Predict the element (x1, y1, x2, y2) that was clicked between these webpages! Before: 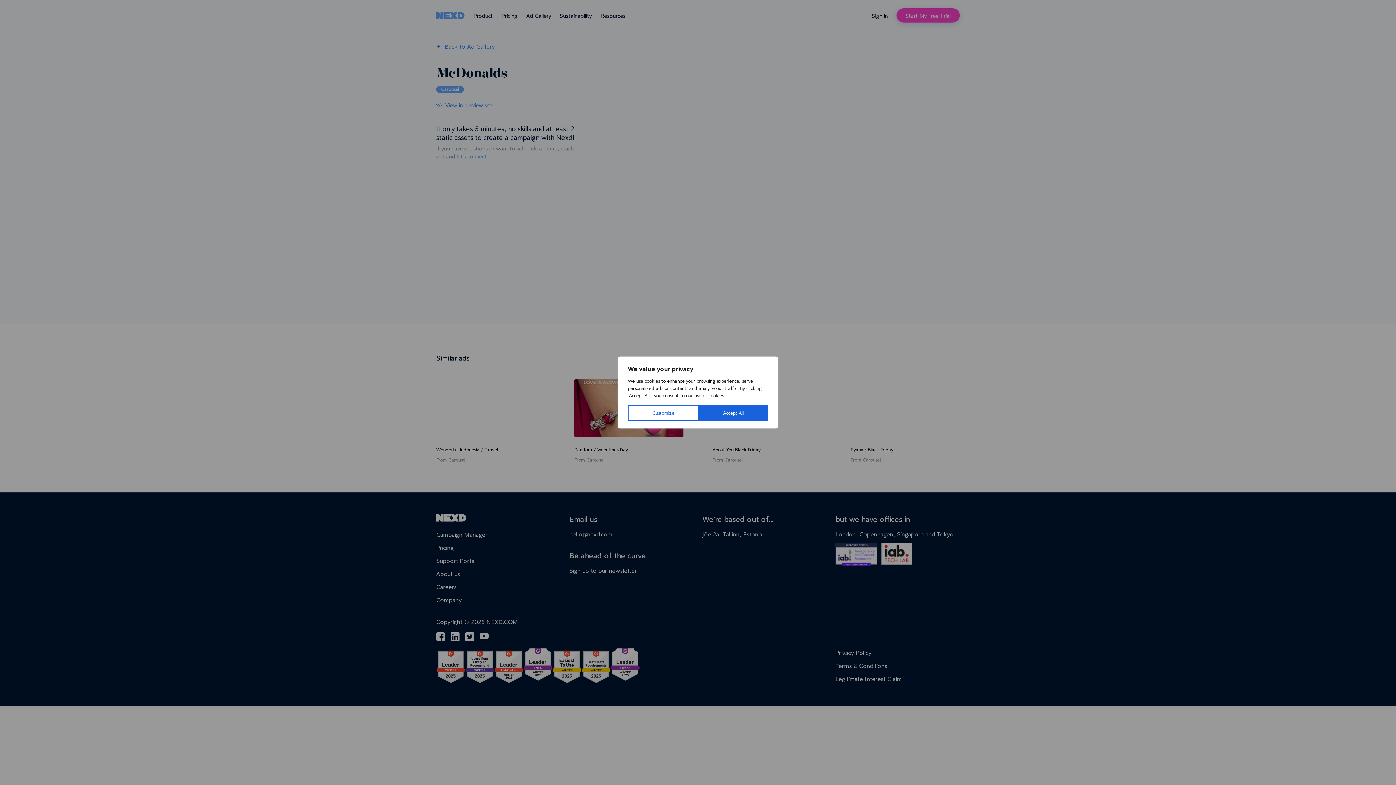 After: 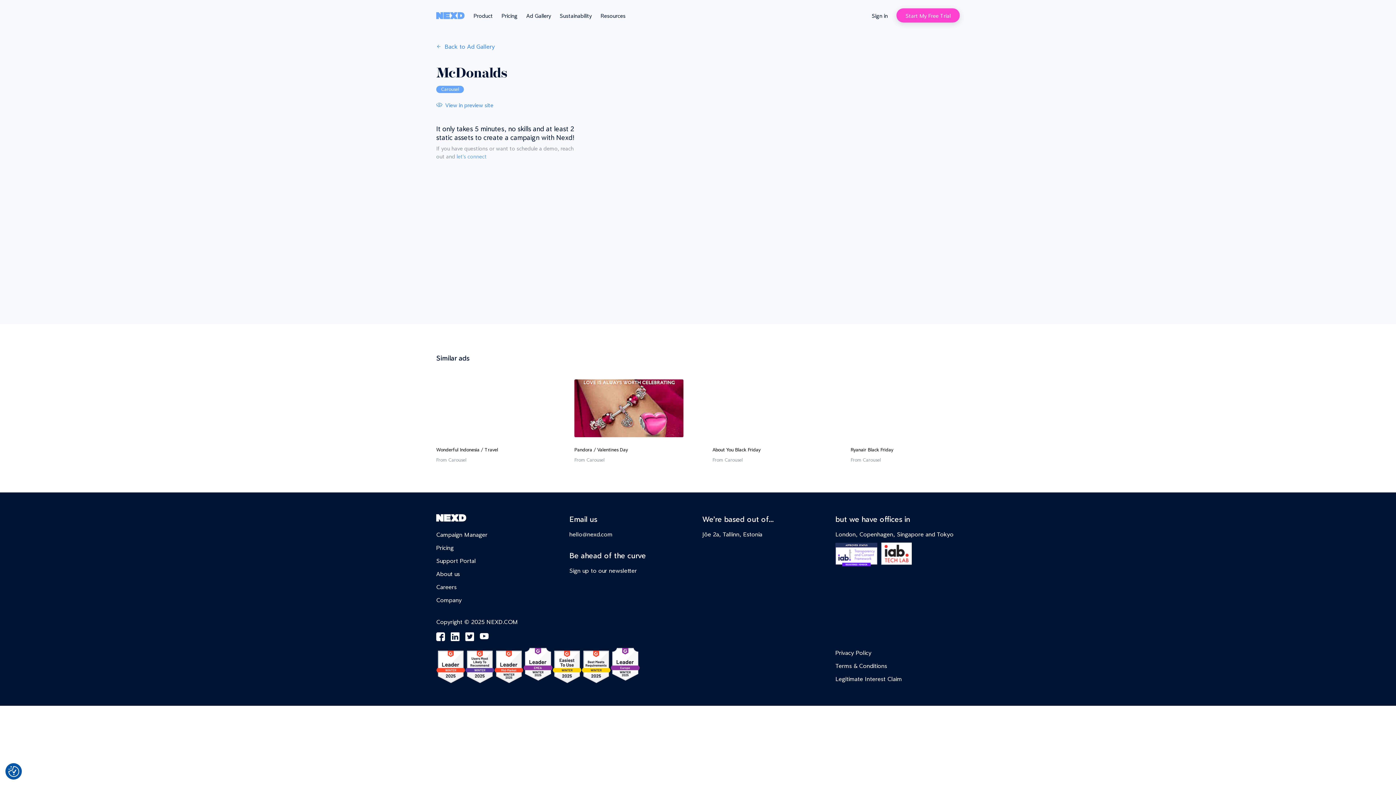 Action: bbox: (698, 405, 768, 421) label: Accept All